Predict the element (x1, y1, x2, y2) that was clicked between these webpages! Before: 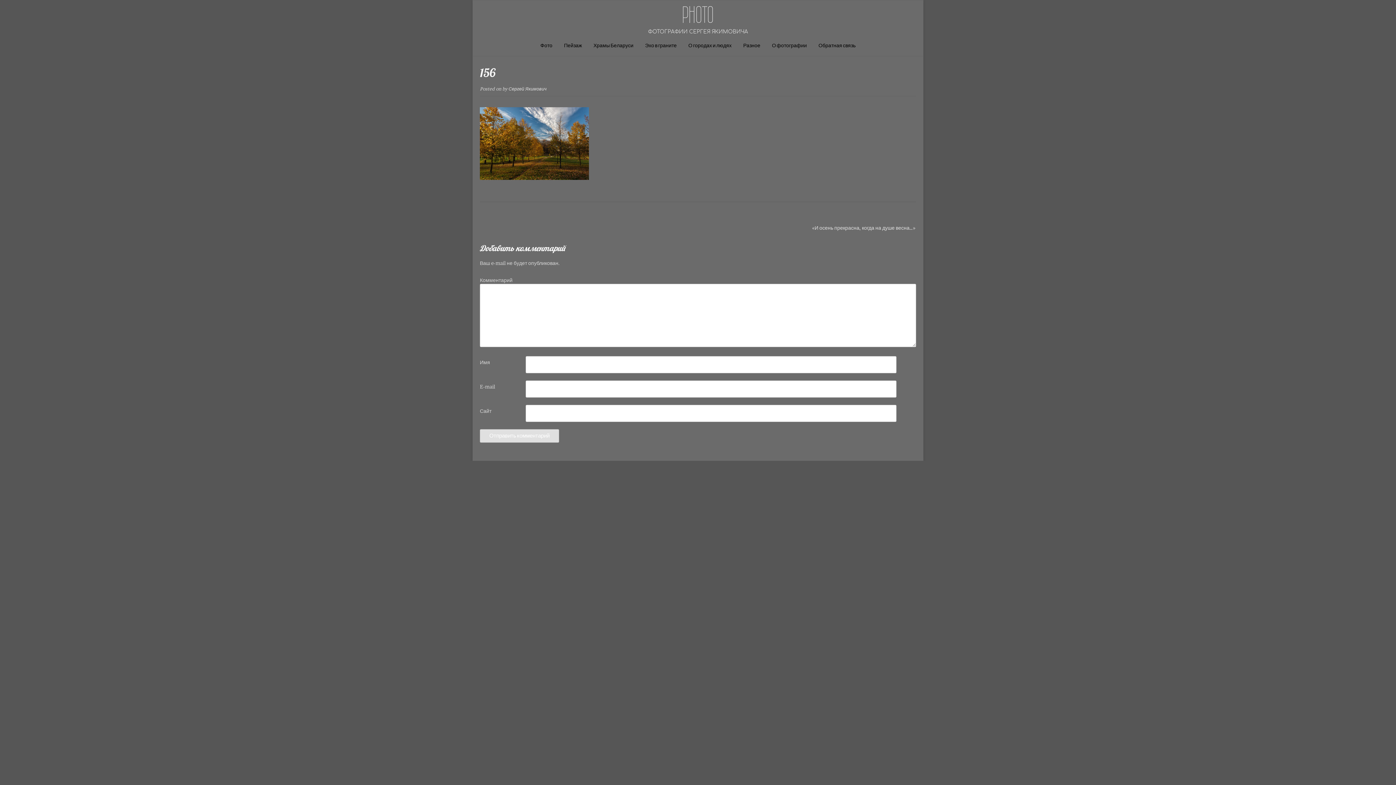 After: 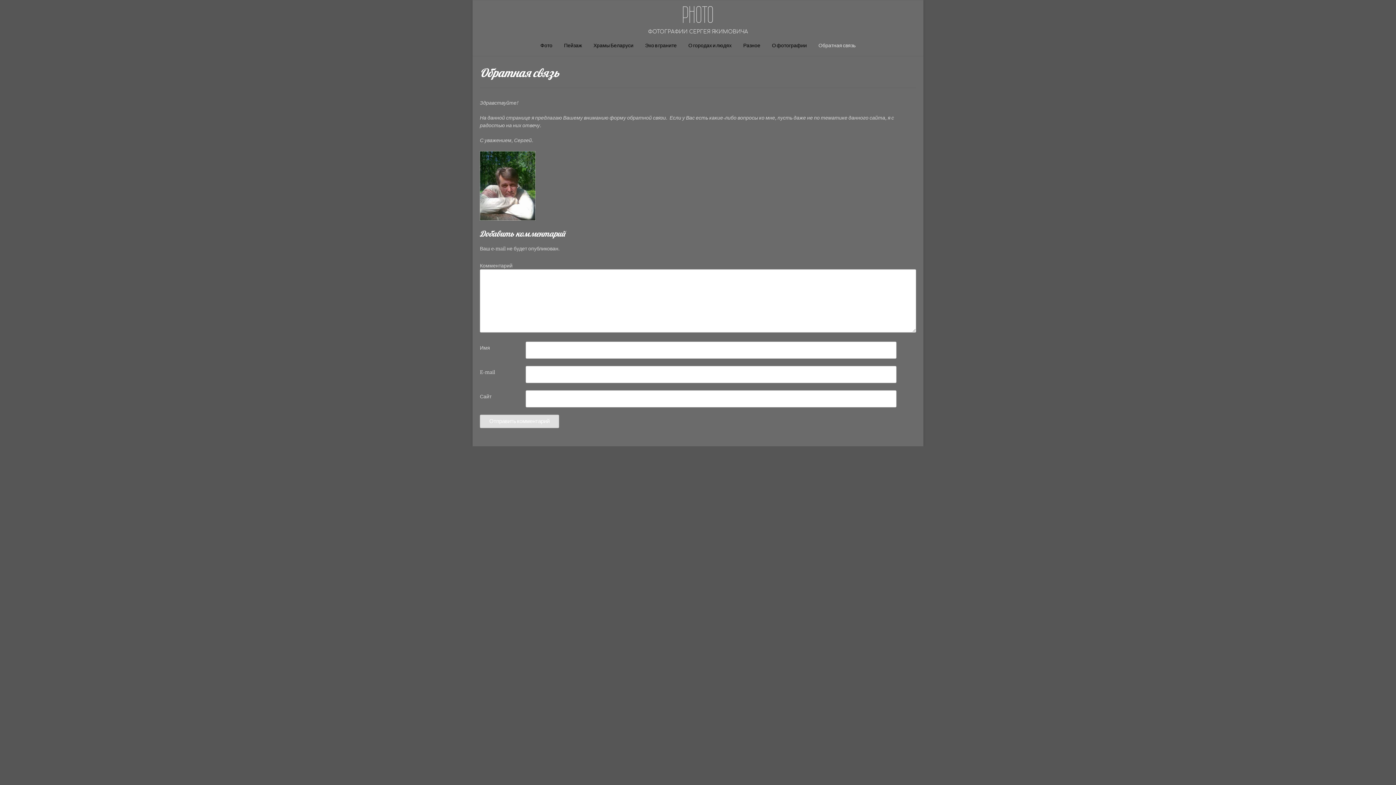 Action: bbox: (812, 37, 861, 56) label: Обратная связь